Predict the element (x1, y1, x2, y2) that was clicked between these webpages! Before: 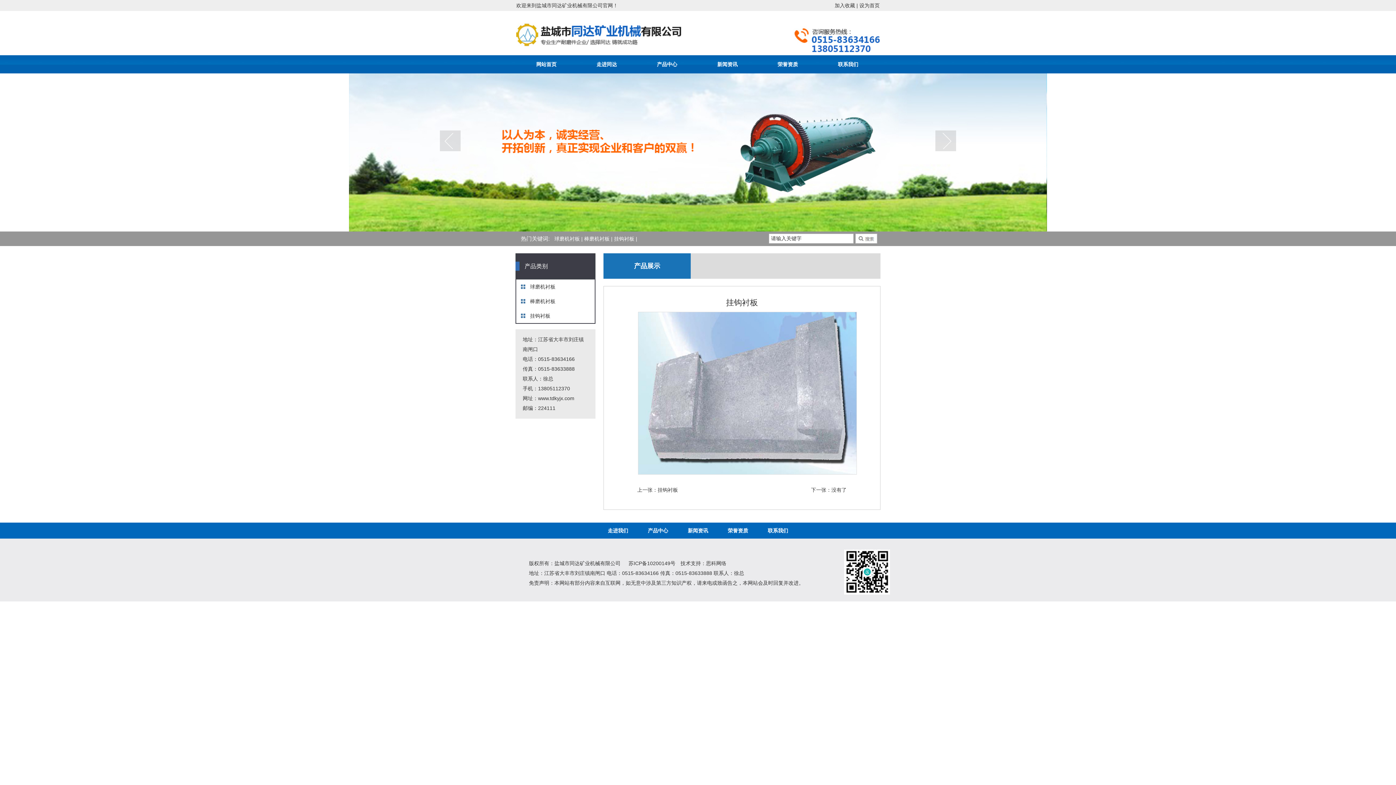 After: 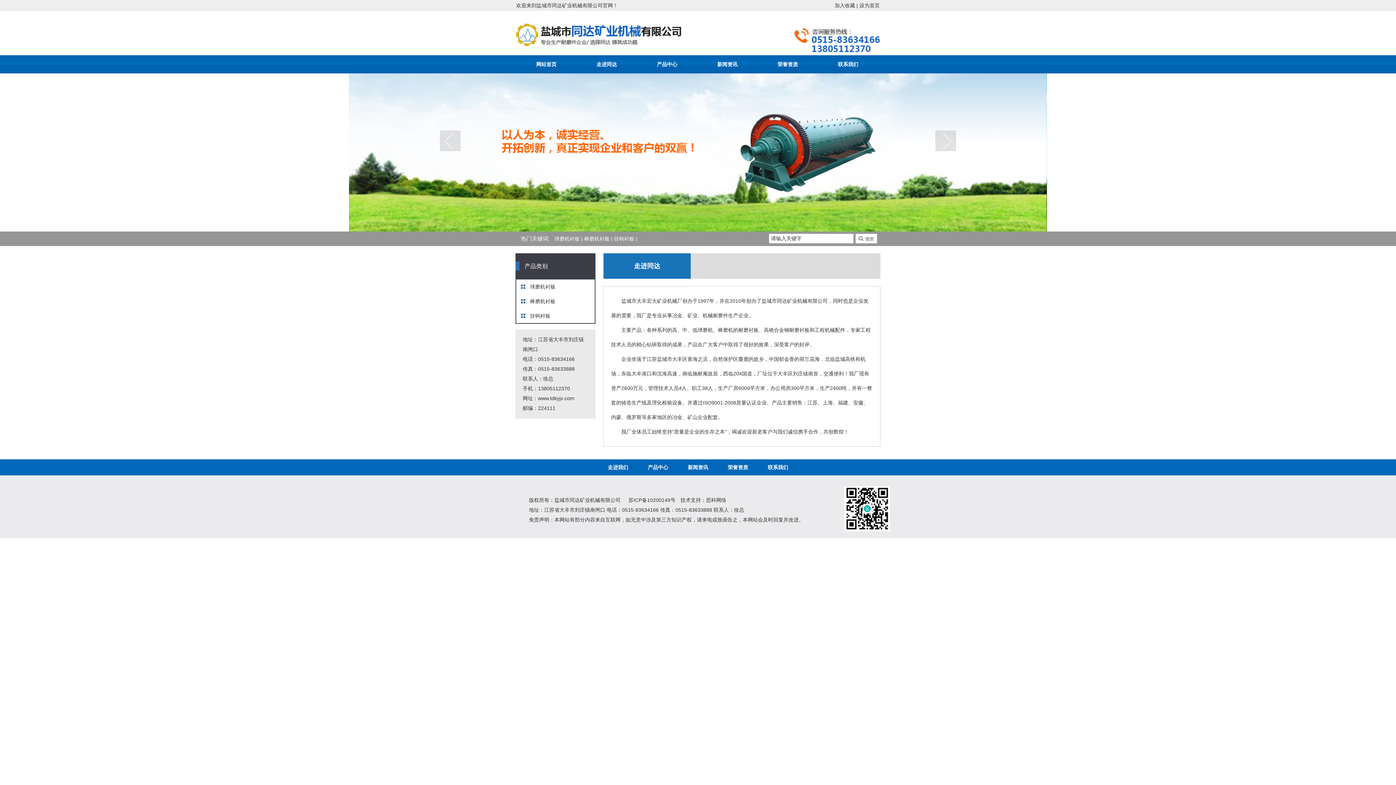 Action: bbox: (600, 522, 635, 538) label: 走进我们